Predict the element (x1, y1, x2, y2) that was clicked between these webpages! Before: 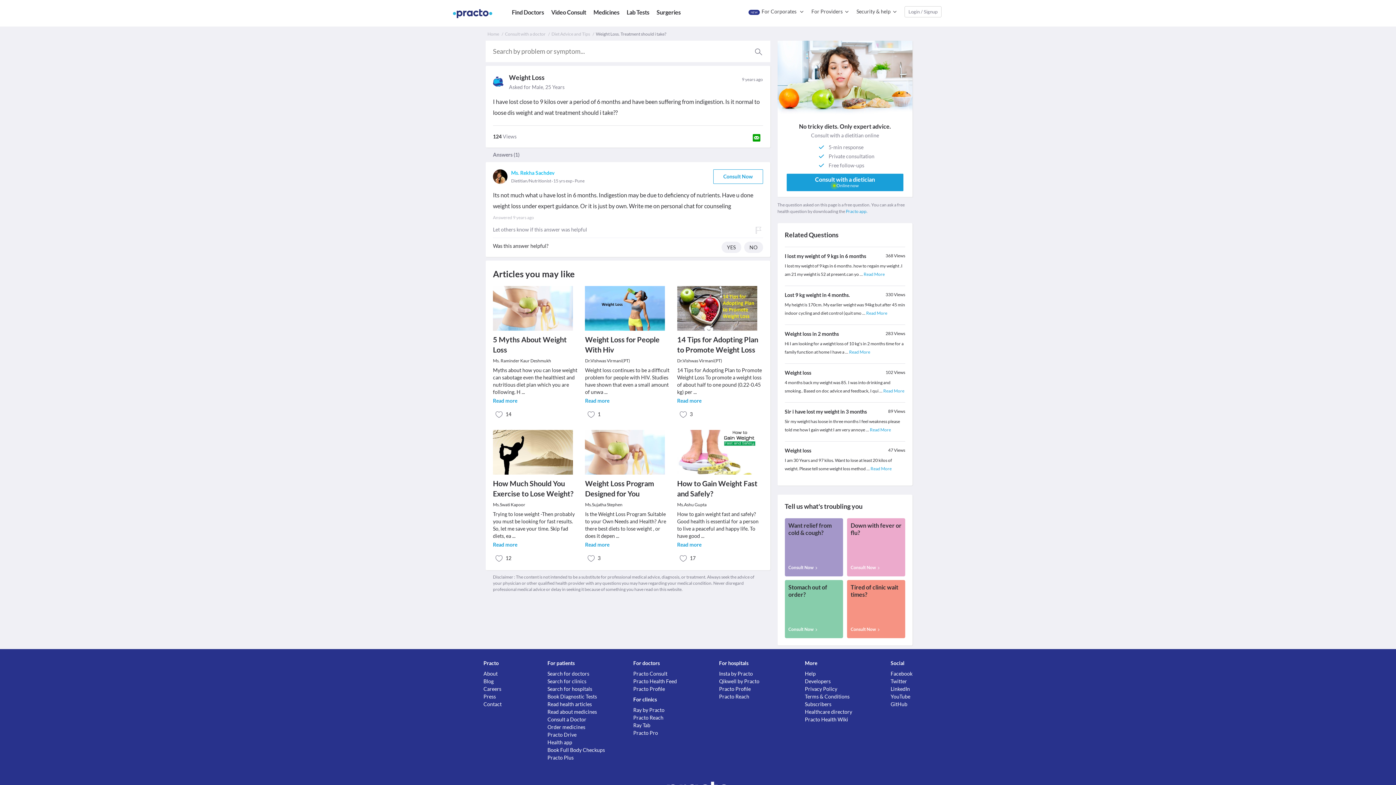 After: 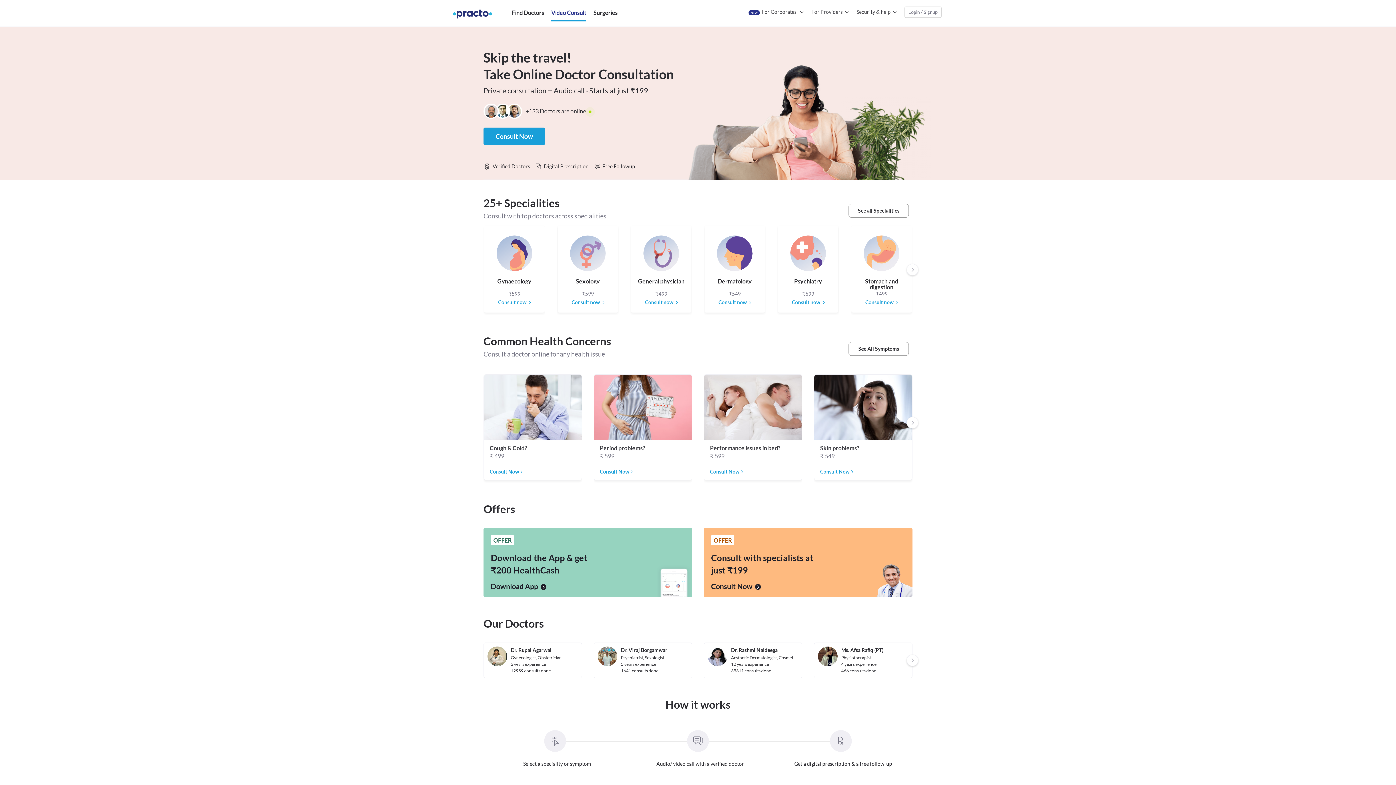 Action: label: Consult with a doctor bbox: (505, 31, 545, 36)